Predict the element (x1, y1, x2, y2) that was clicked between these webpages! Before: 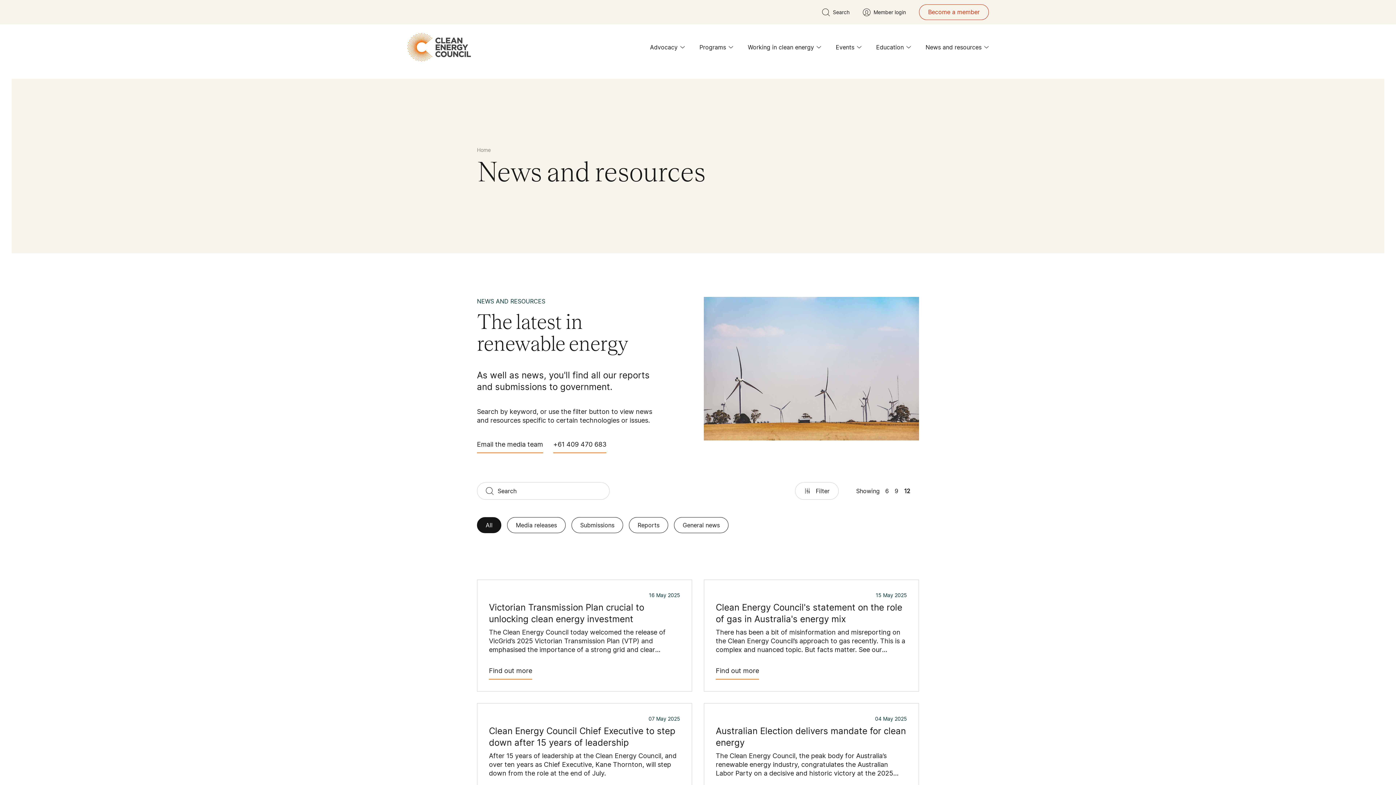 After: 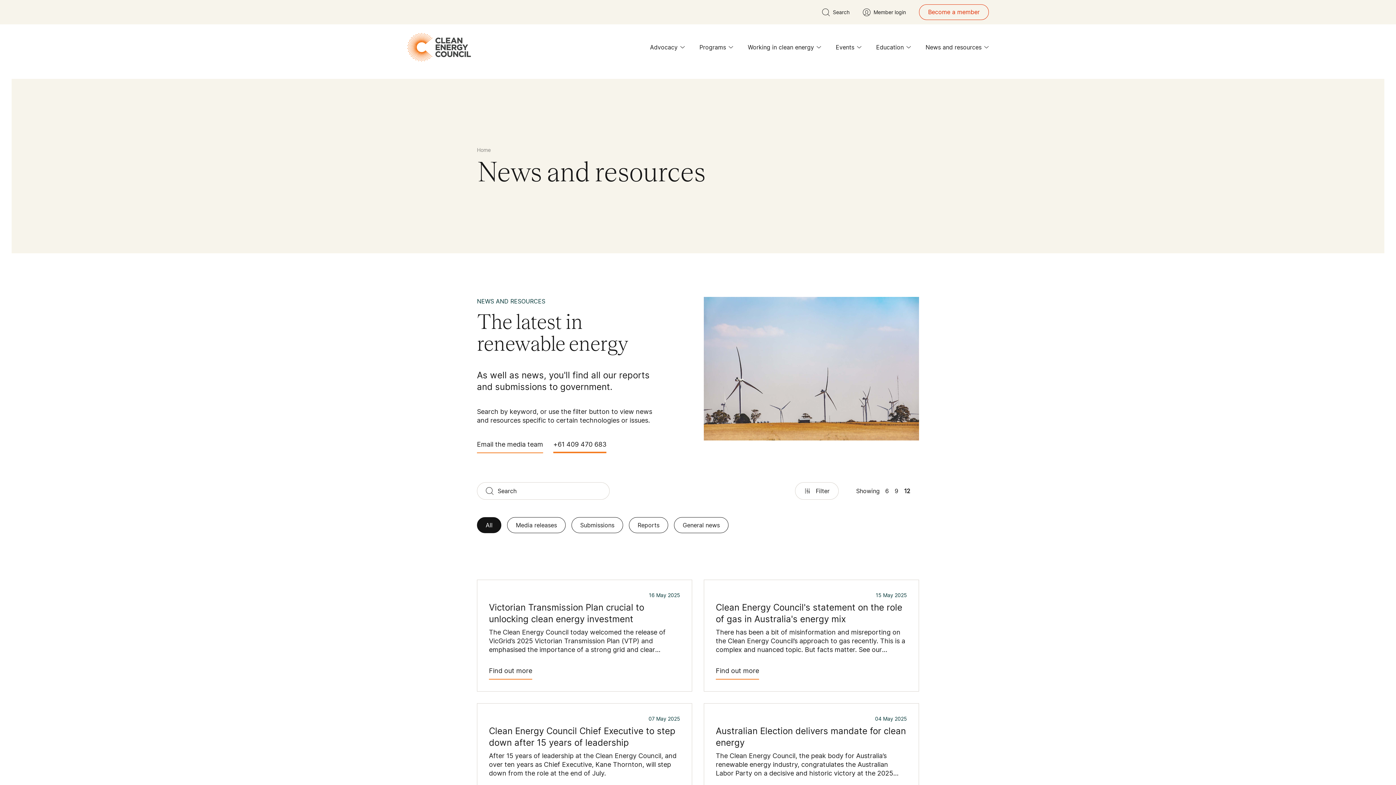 Action: bbox: (553, 439, 606, 453) label: +61 409 470 683